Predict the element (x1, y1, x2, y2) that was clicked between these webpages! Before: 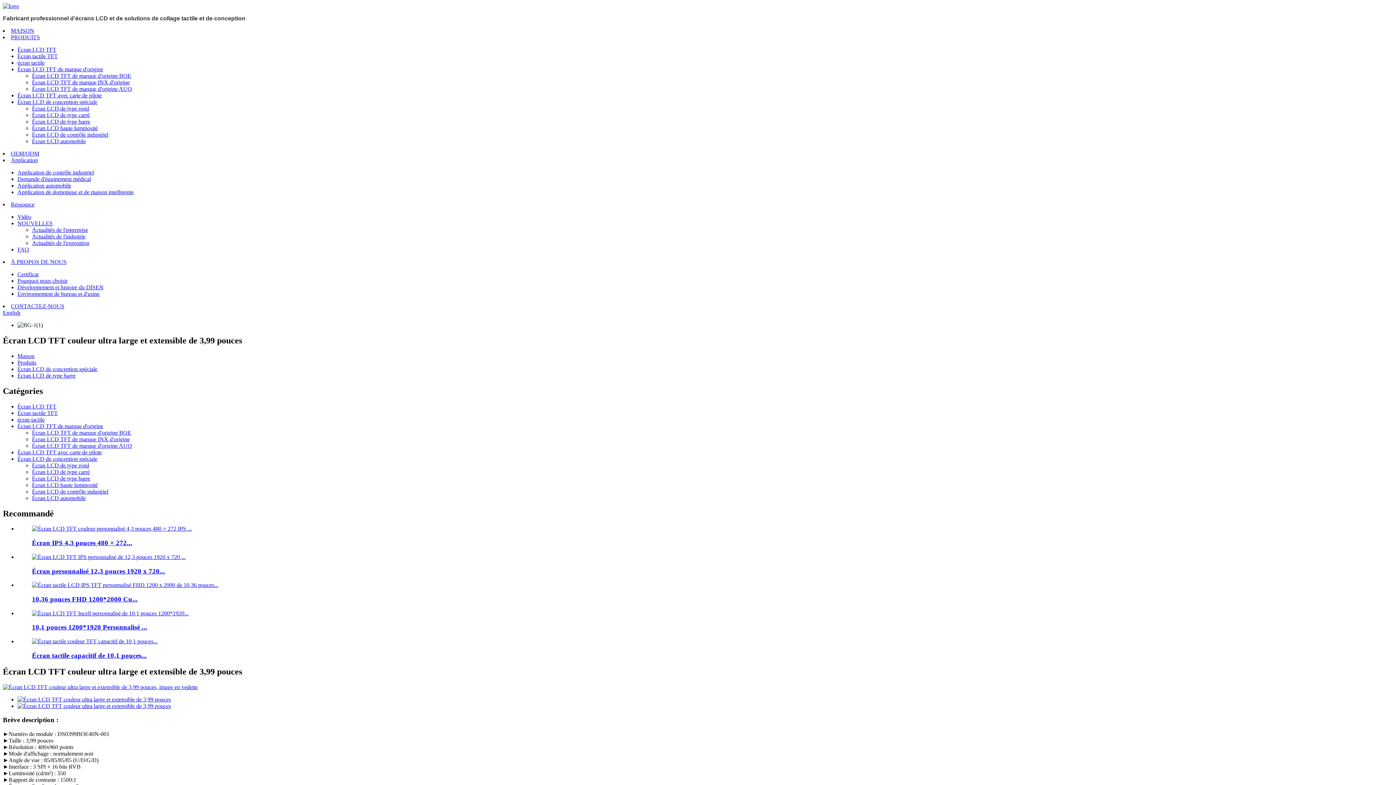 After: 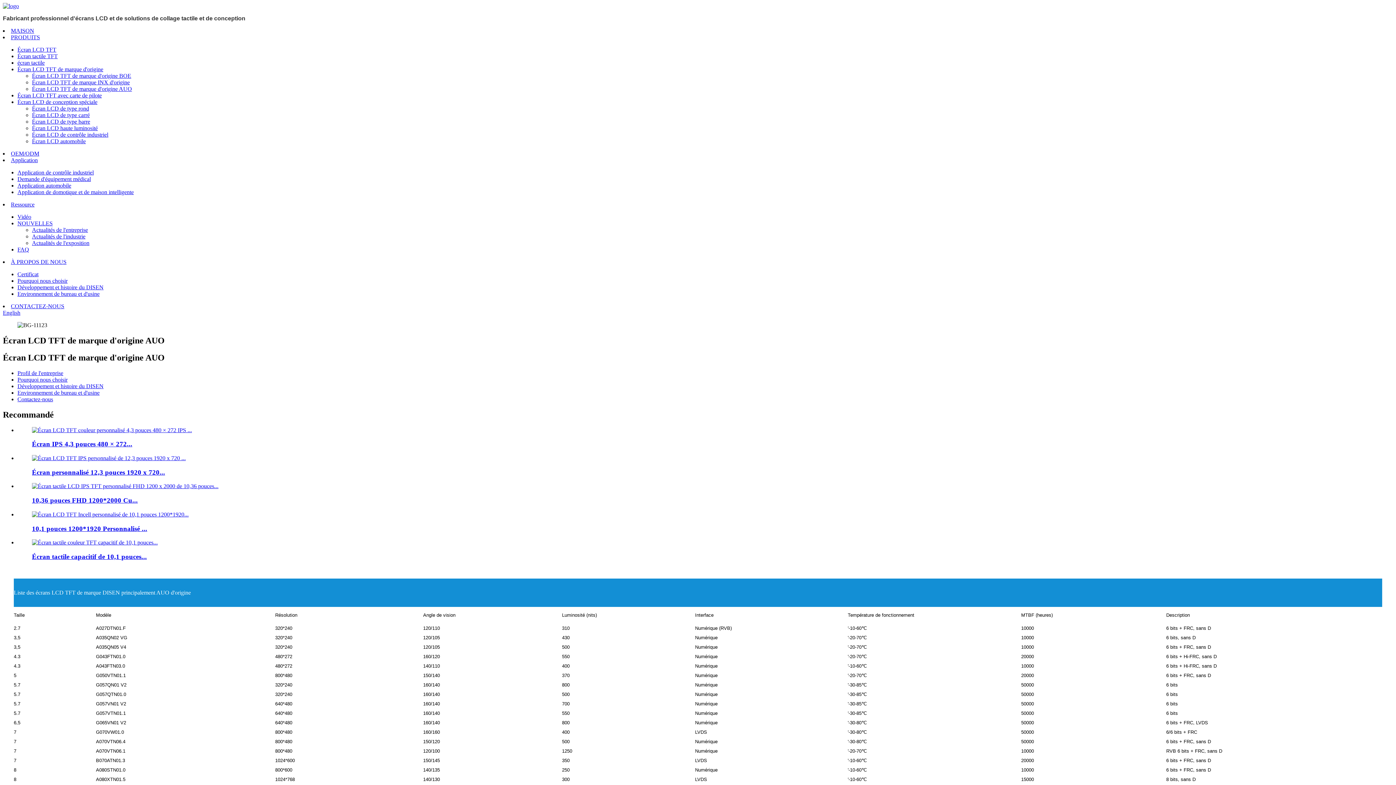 Action: label: Écran LCD TFT de marque d'origine AUO bbox: (32, 85, 132, 92)